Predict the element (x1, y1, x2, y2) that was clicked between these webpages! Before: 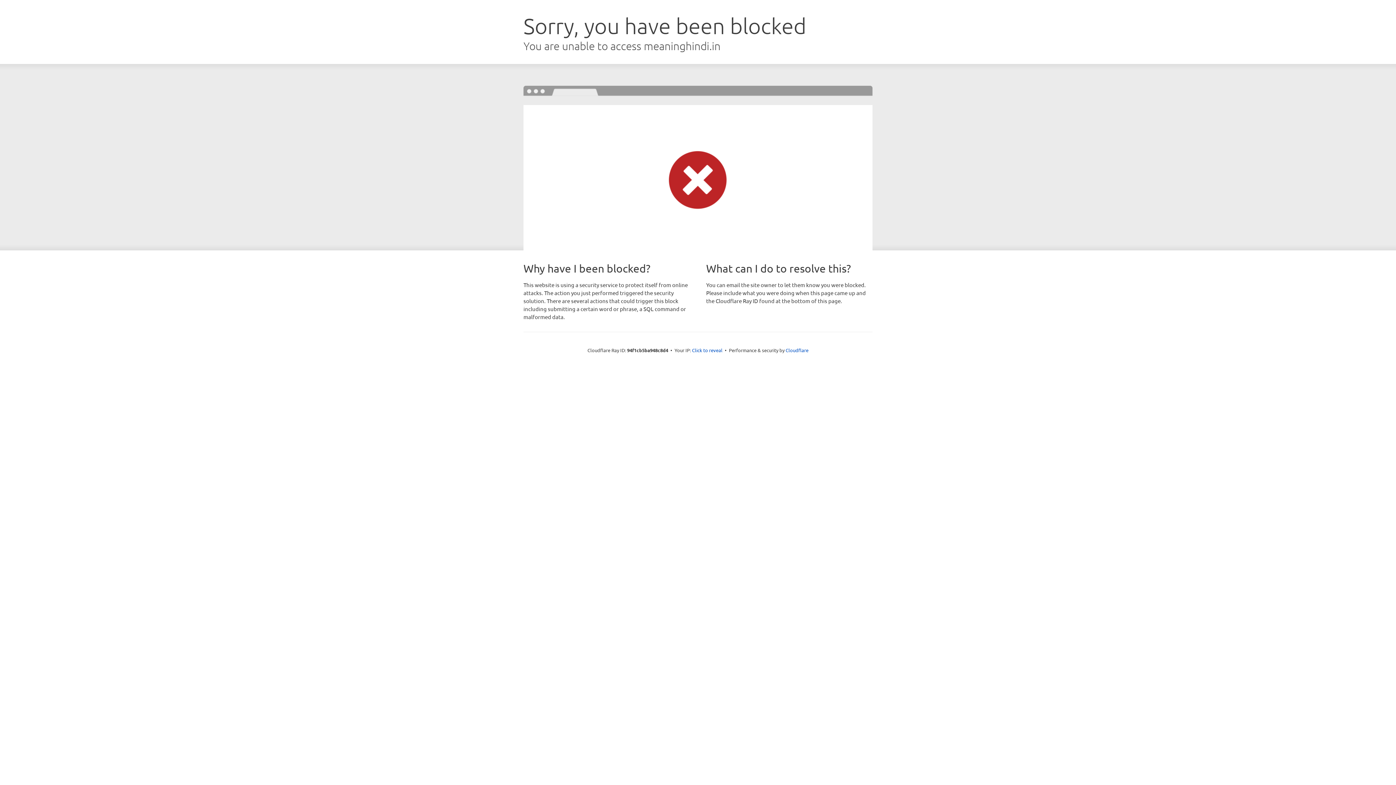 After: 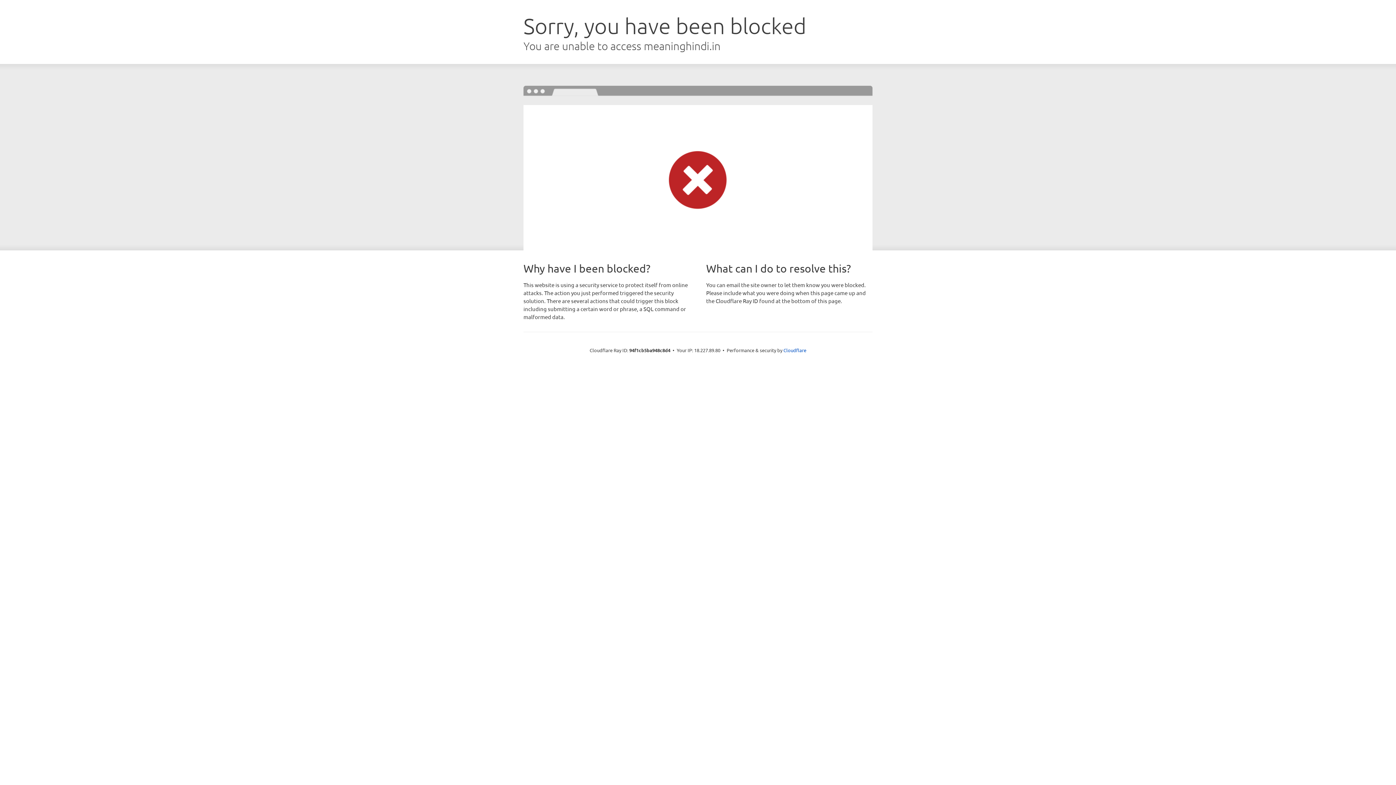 Action: bbox: (692, 346, 722, 353) label: Click to reveal